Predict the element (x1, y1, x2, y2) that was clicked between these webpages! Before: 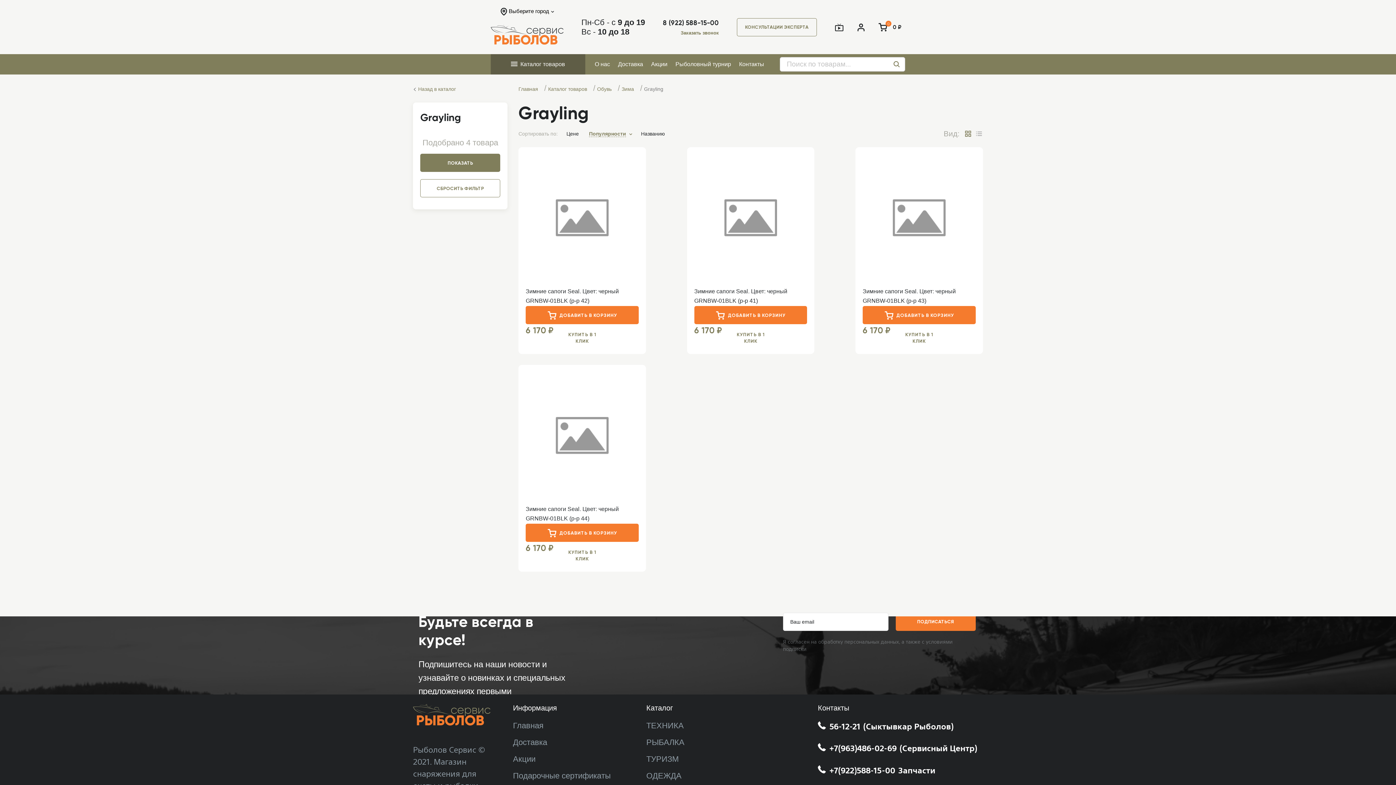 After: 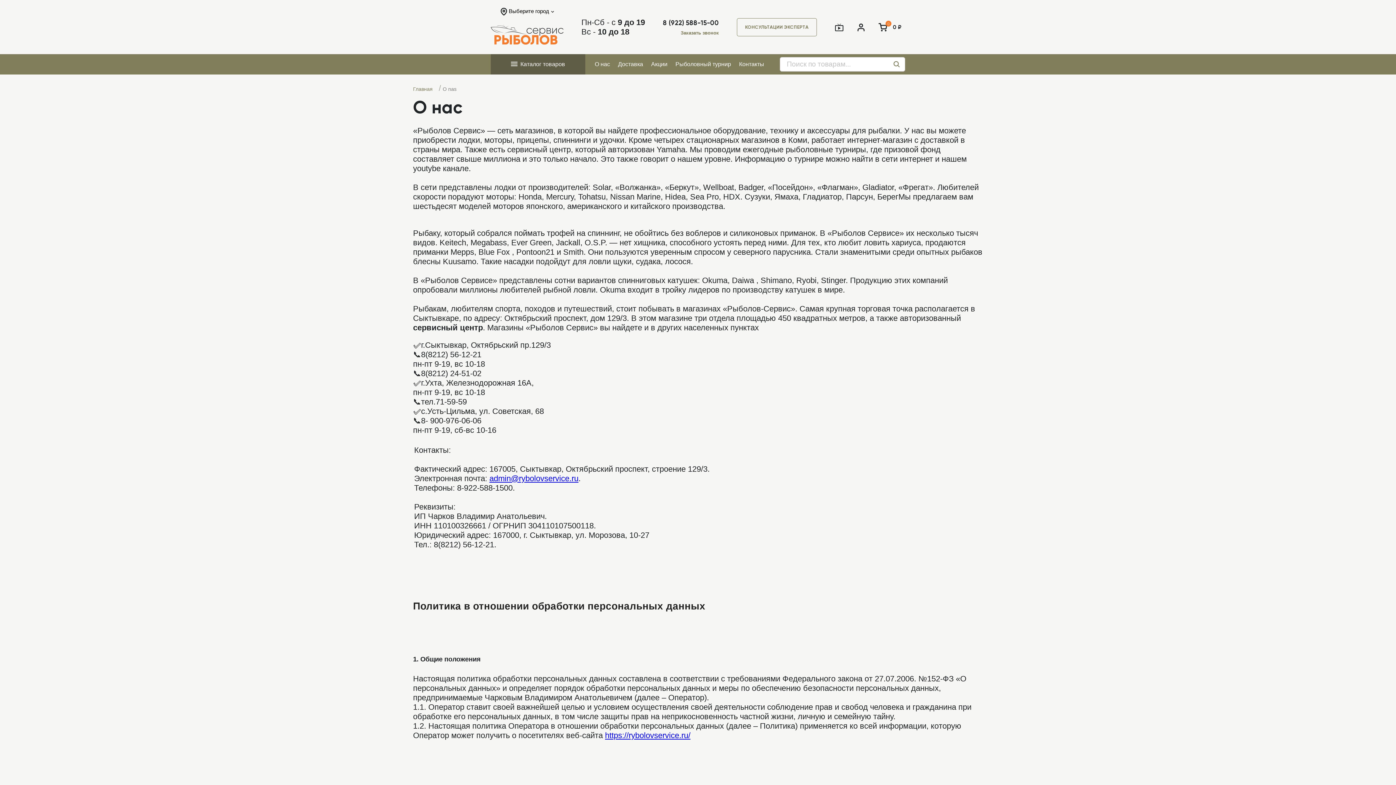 Action: label: О нас bbox: (590, 54, 614, 74)